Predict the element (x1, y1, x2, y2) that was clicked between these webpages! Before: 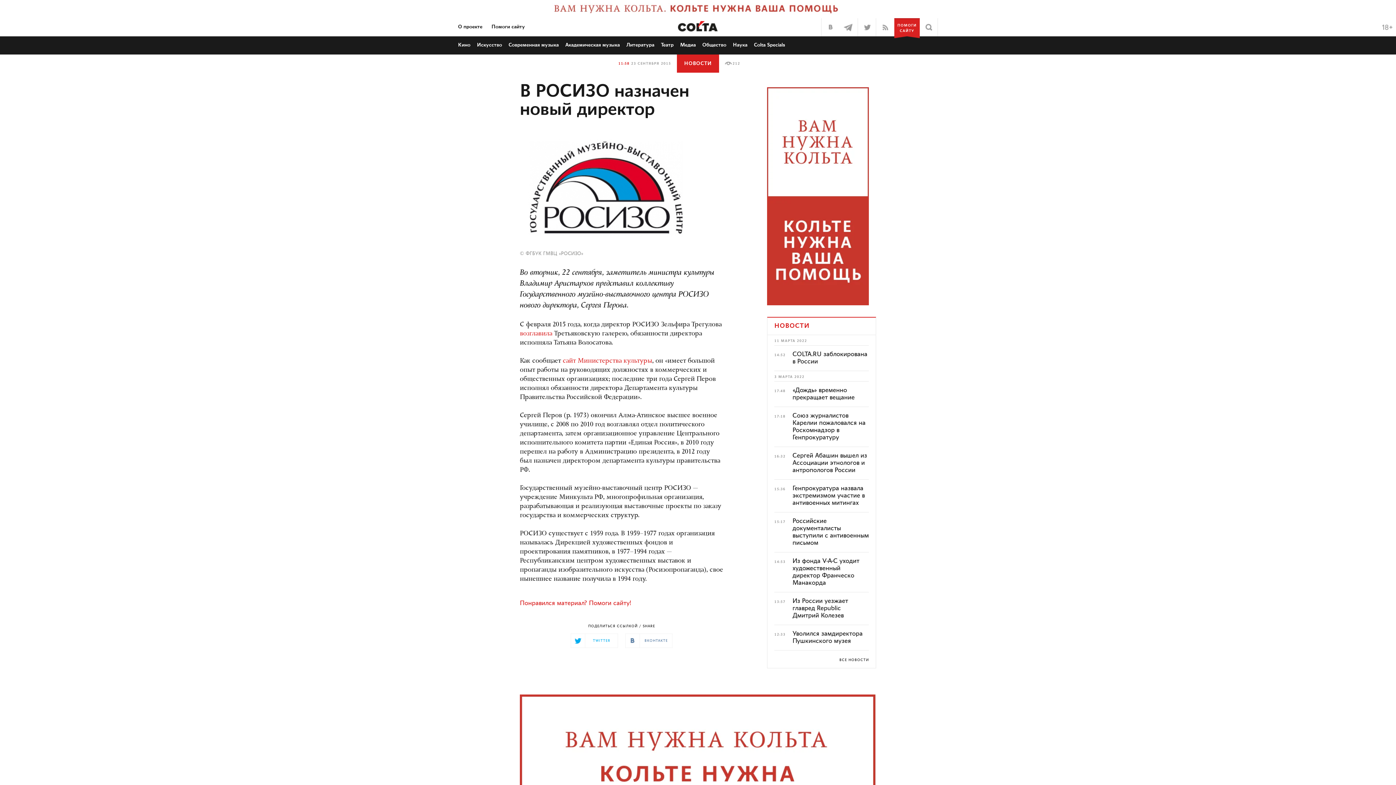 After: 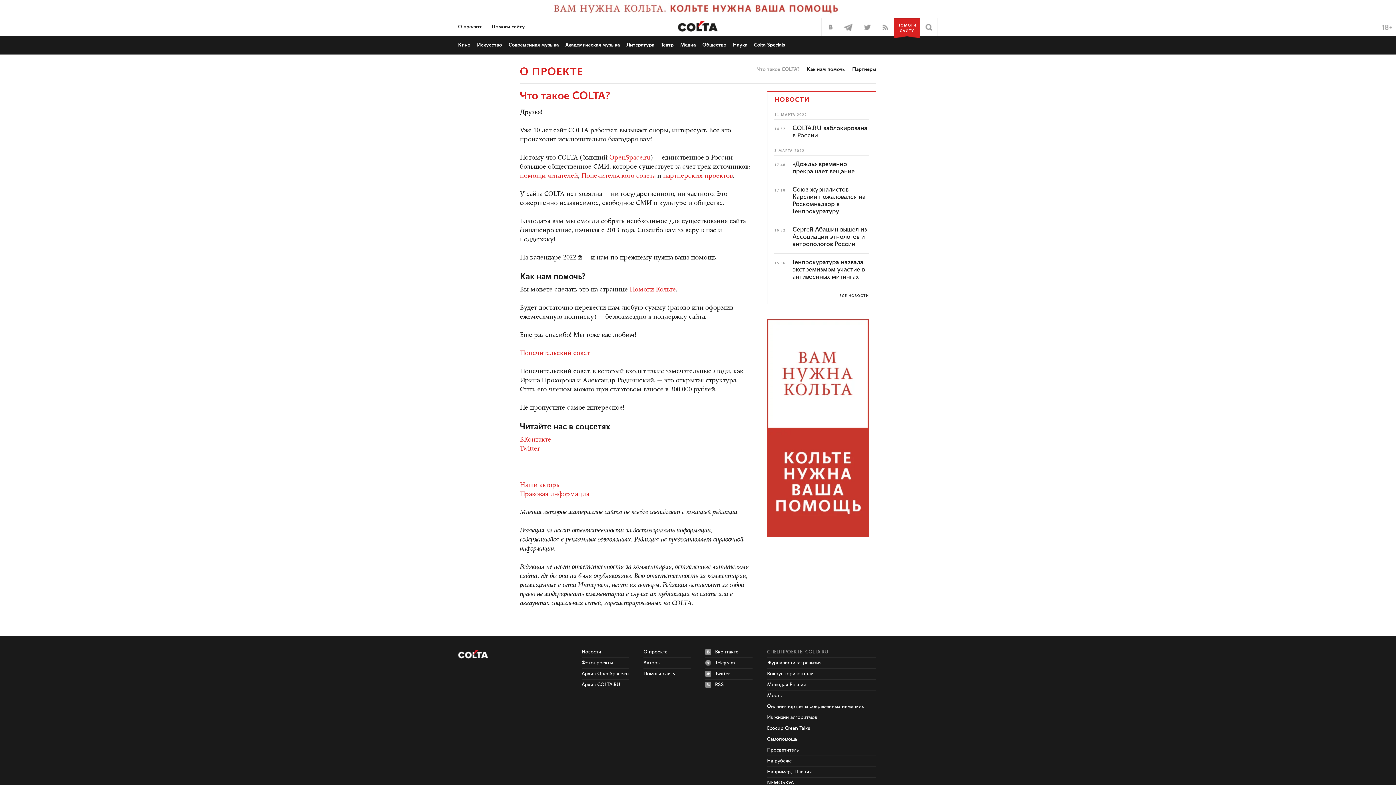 Action: bbox: (458, 24, 482, 29) label: О проекте